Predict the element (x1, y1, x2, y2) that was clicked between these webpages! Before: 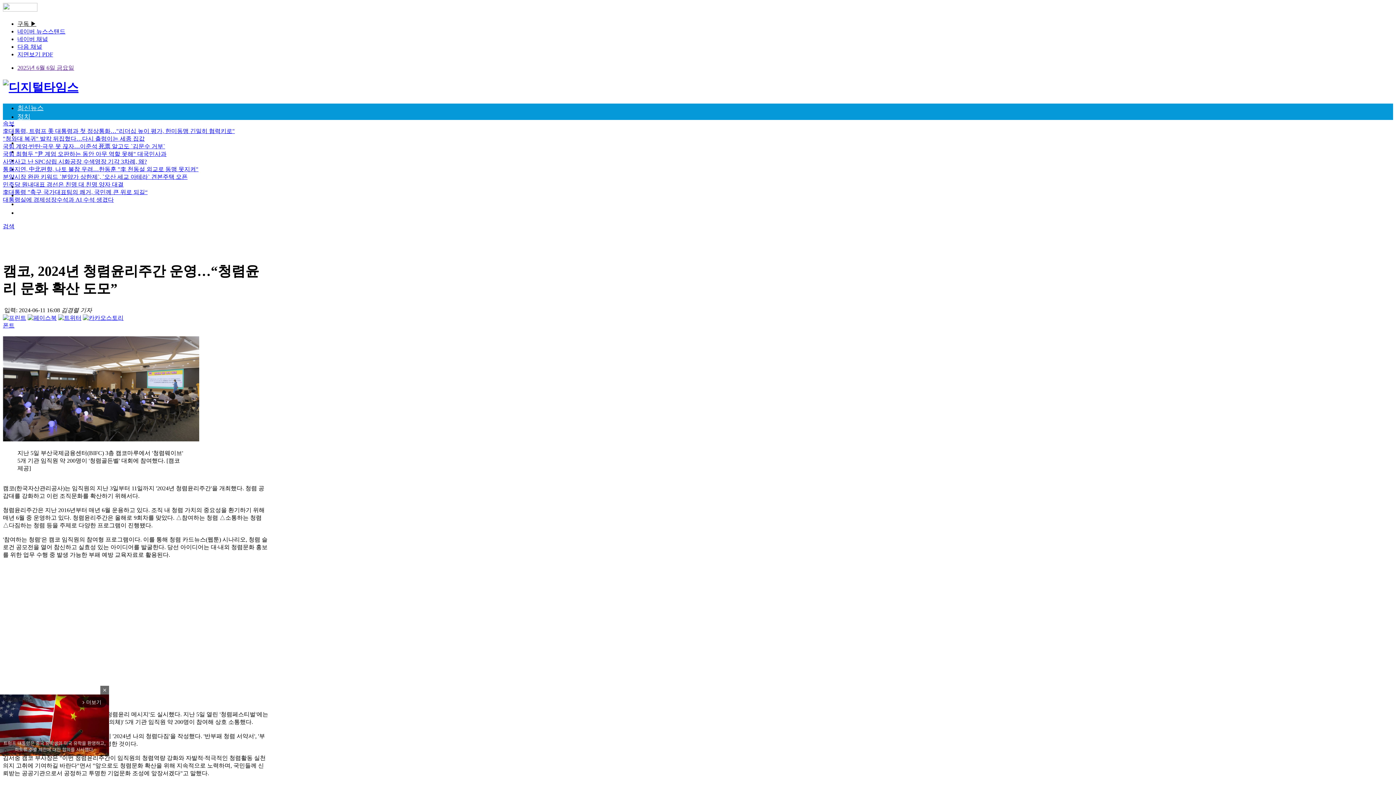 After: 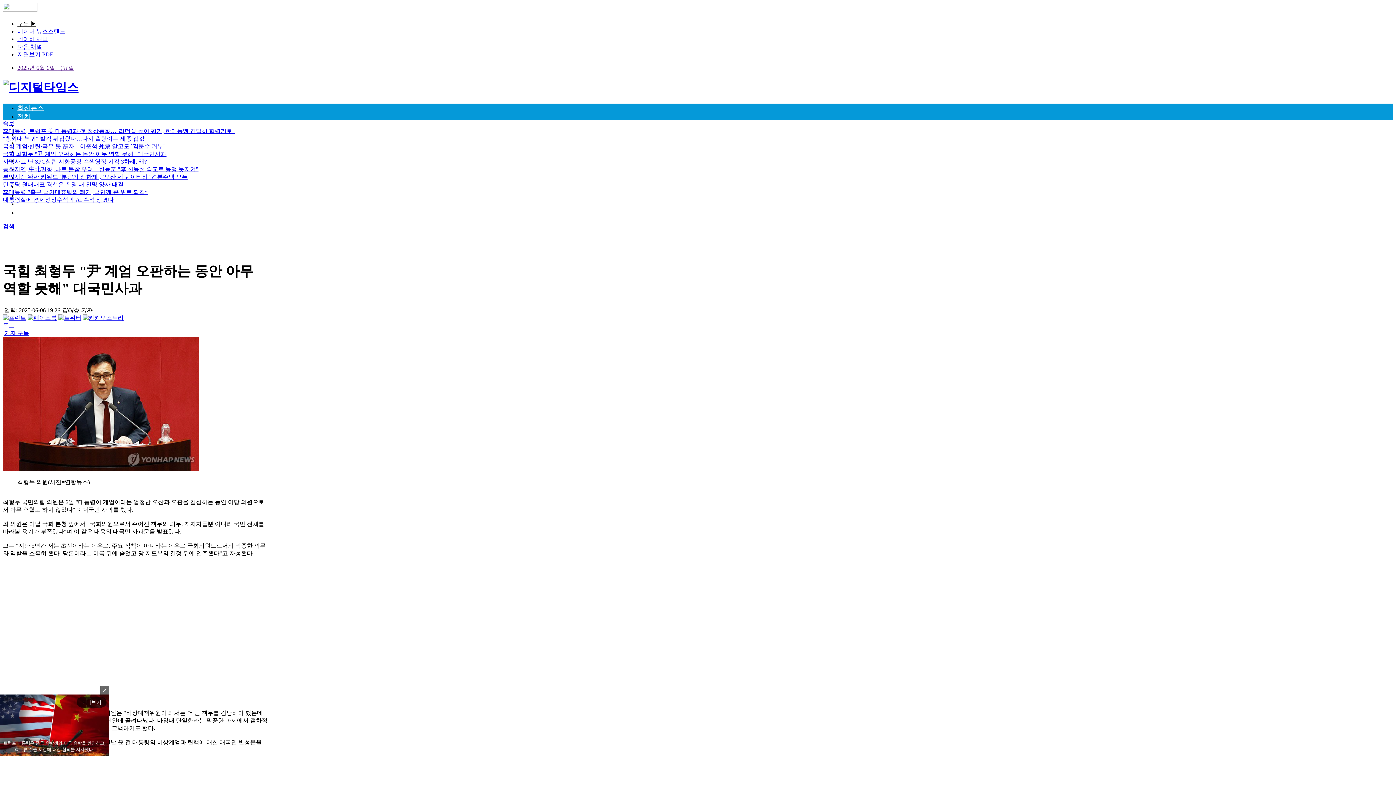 Action: bbox: (2, 150, 166, 157) label: 국힘 최형두 "尹 계엄 오판하는 동안 아무 역할 못해" 대국민사과